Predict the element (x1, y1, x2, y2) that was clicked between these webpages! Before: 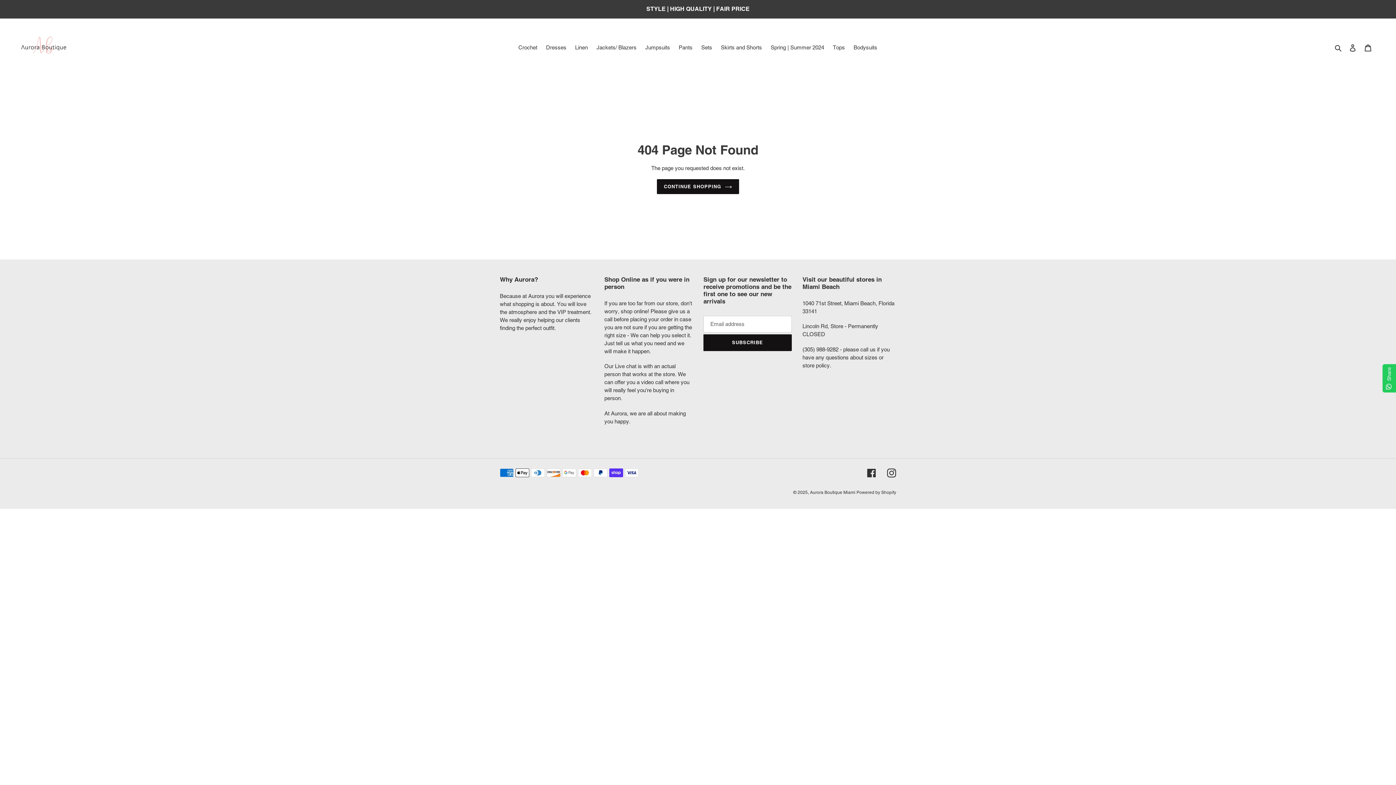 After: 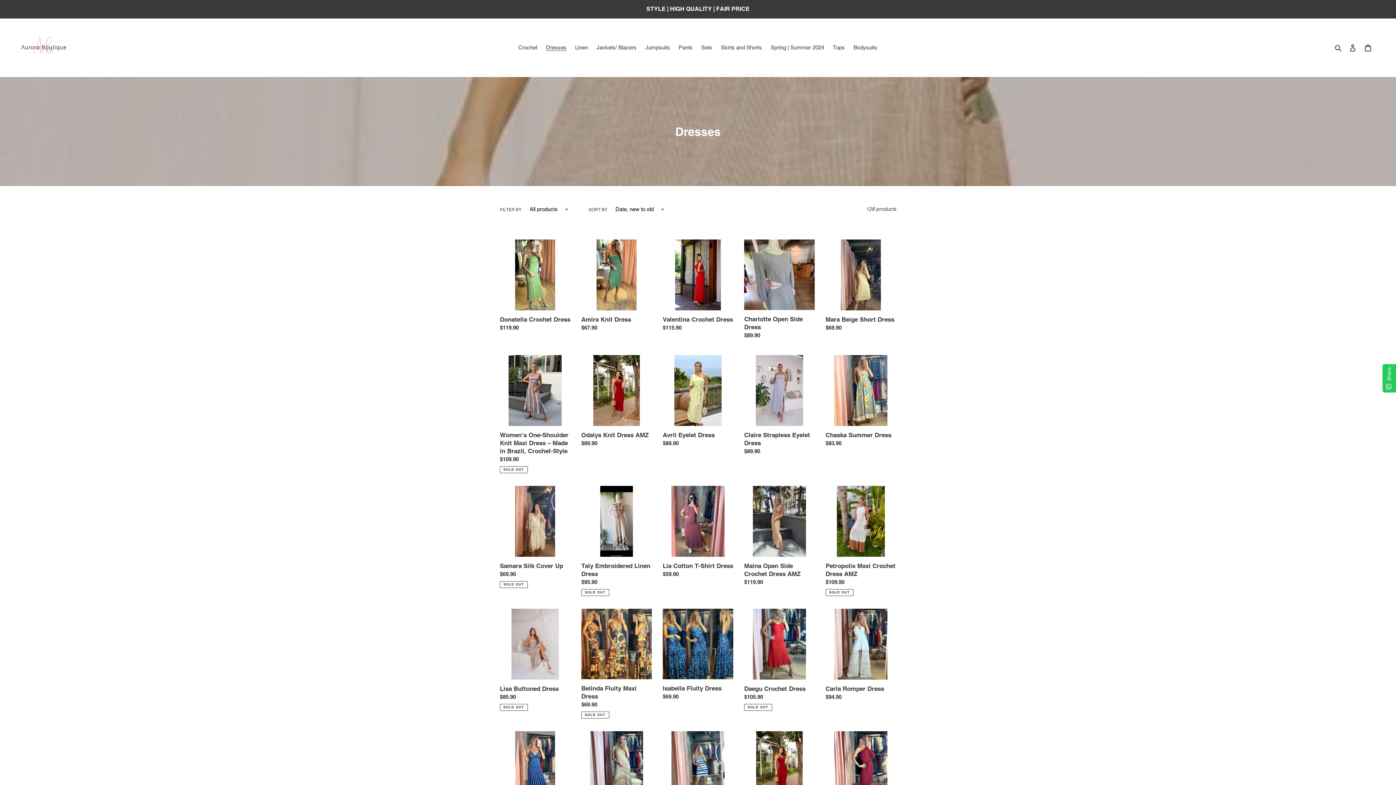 Action: bbox: (542, 42, 570, 52) label: Dresses